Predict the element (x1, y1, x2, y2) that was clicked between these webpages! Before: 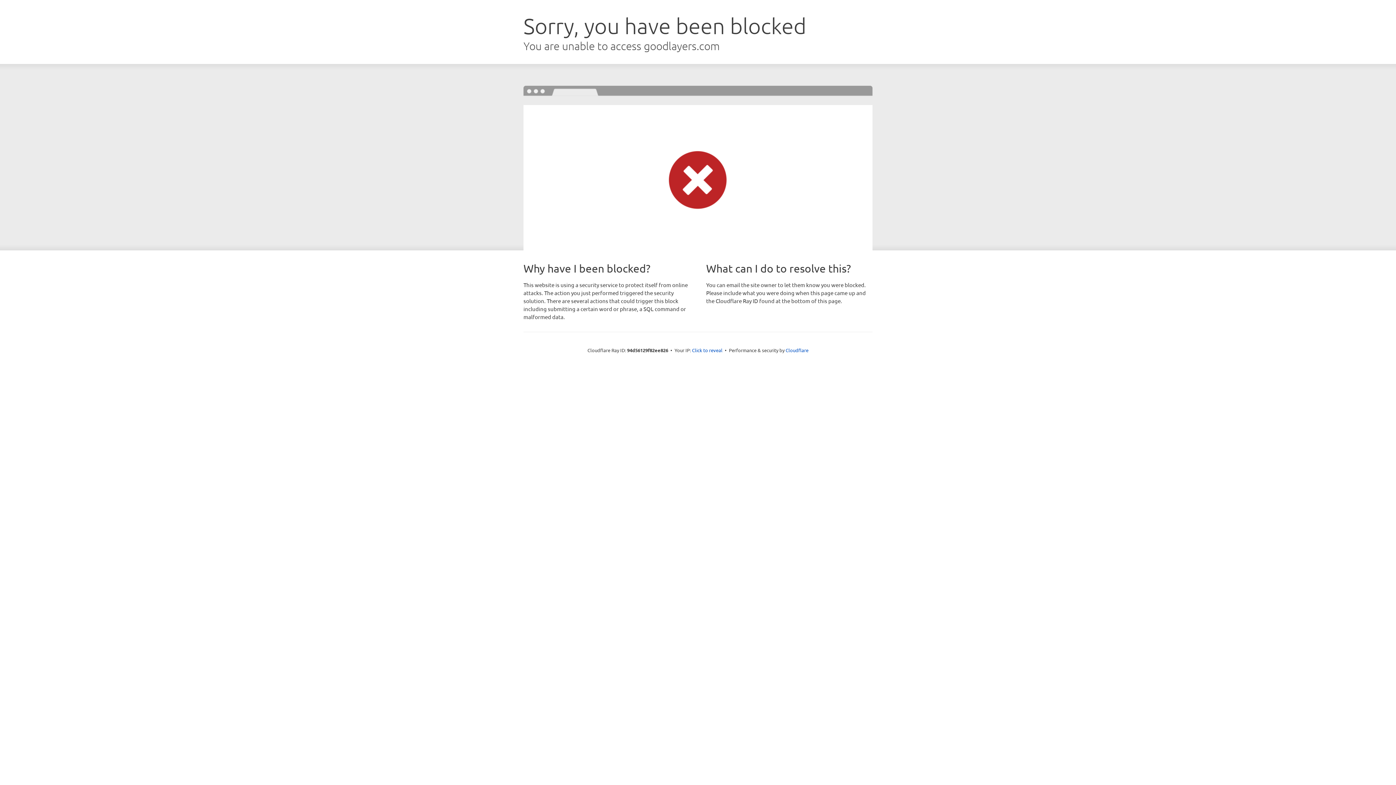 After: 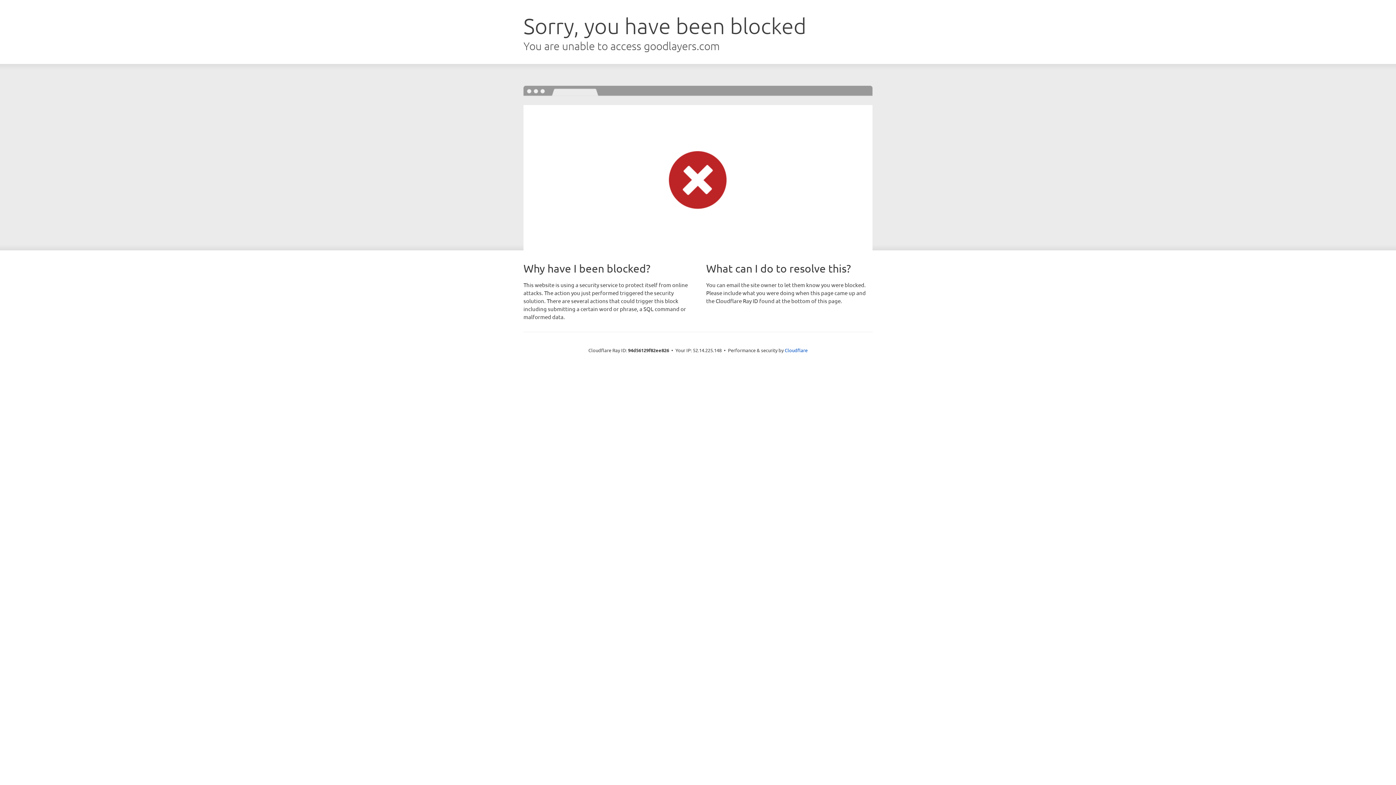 Action: label: Click to reveal bbox: (692, 346, 722, 353)